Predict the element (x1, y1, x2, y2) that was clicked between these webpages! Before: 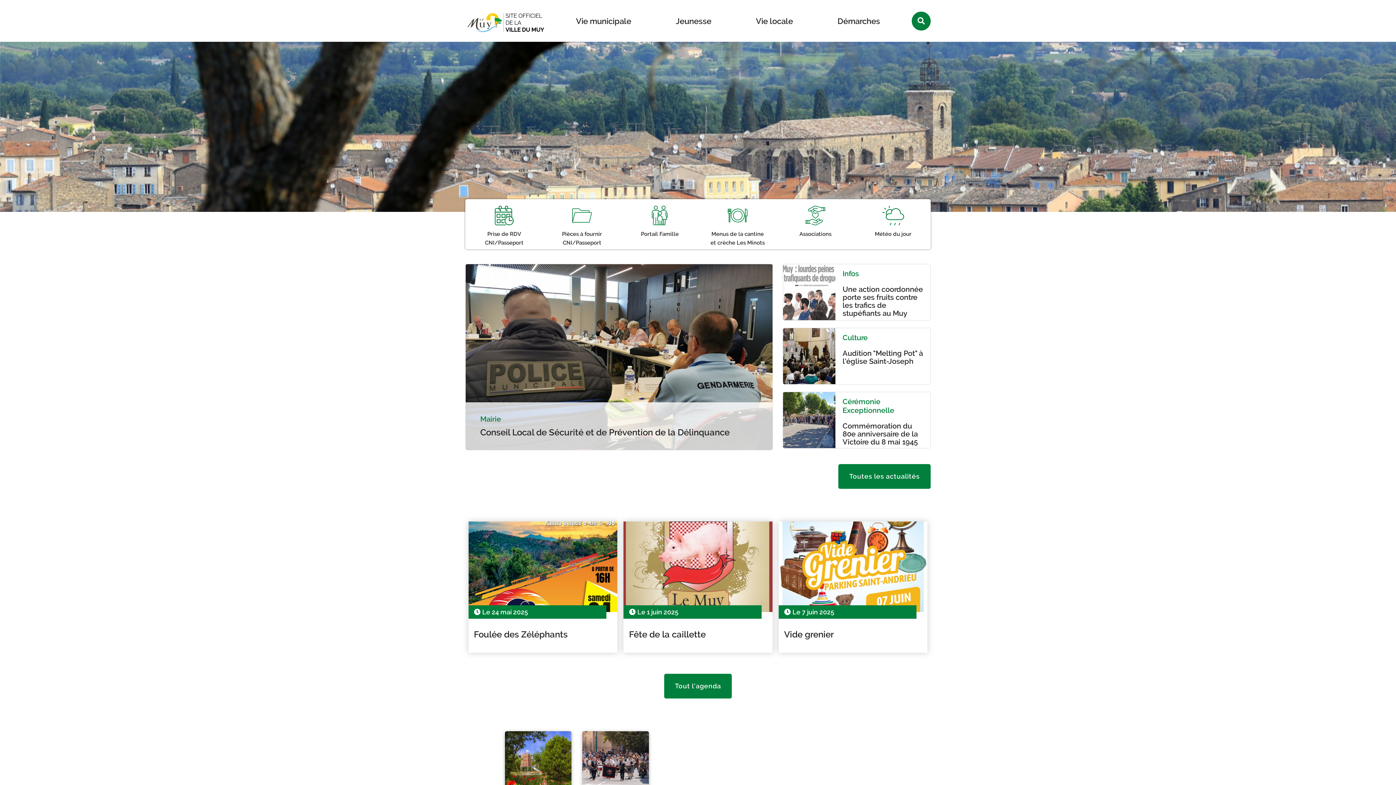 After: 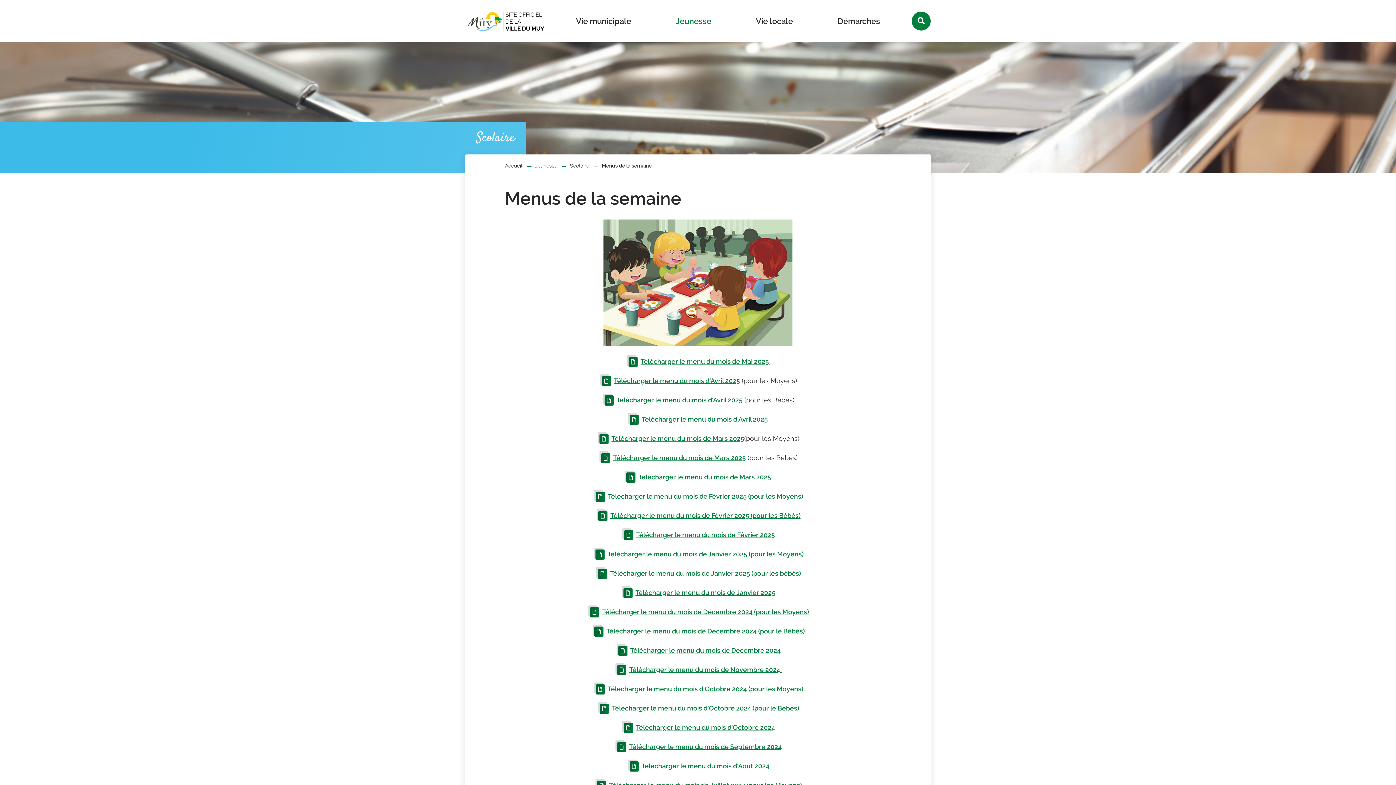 Action: bbox: (710, 201, 764, 247) label: Menus de la cantine
et crèche Les Minots